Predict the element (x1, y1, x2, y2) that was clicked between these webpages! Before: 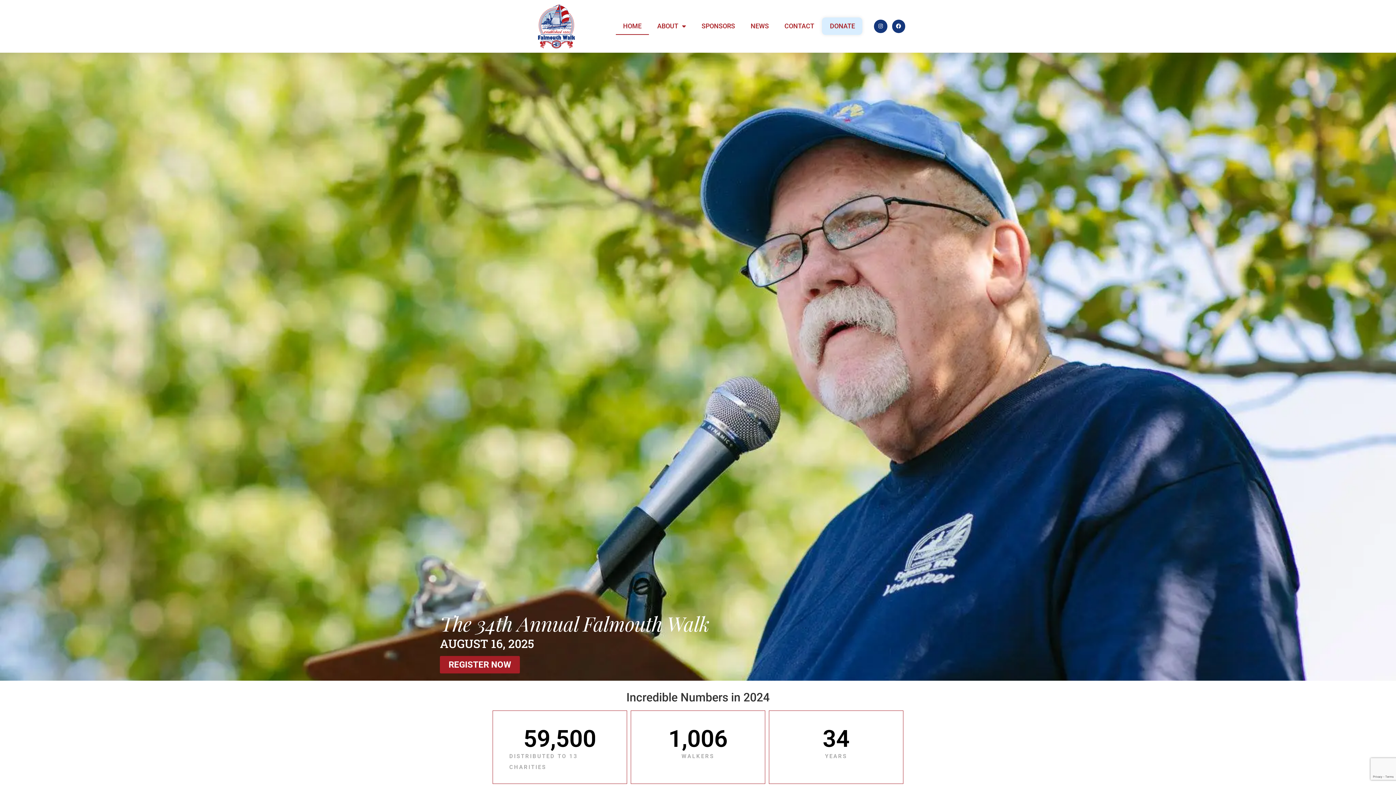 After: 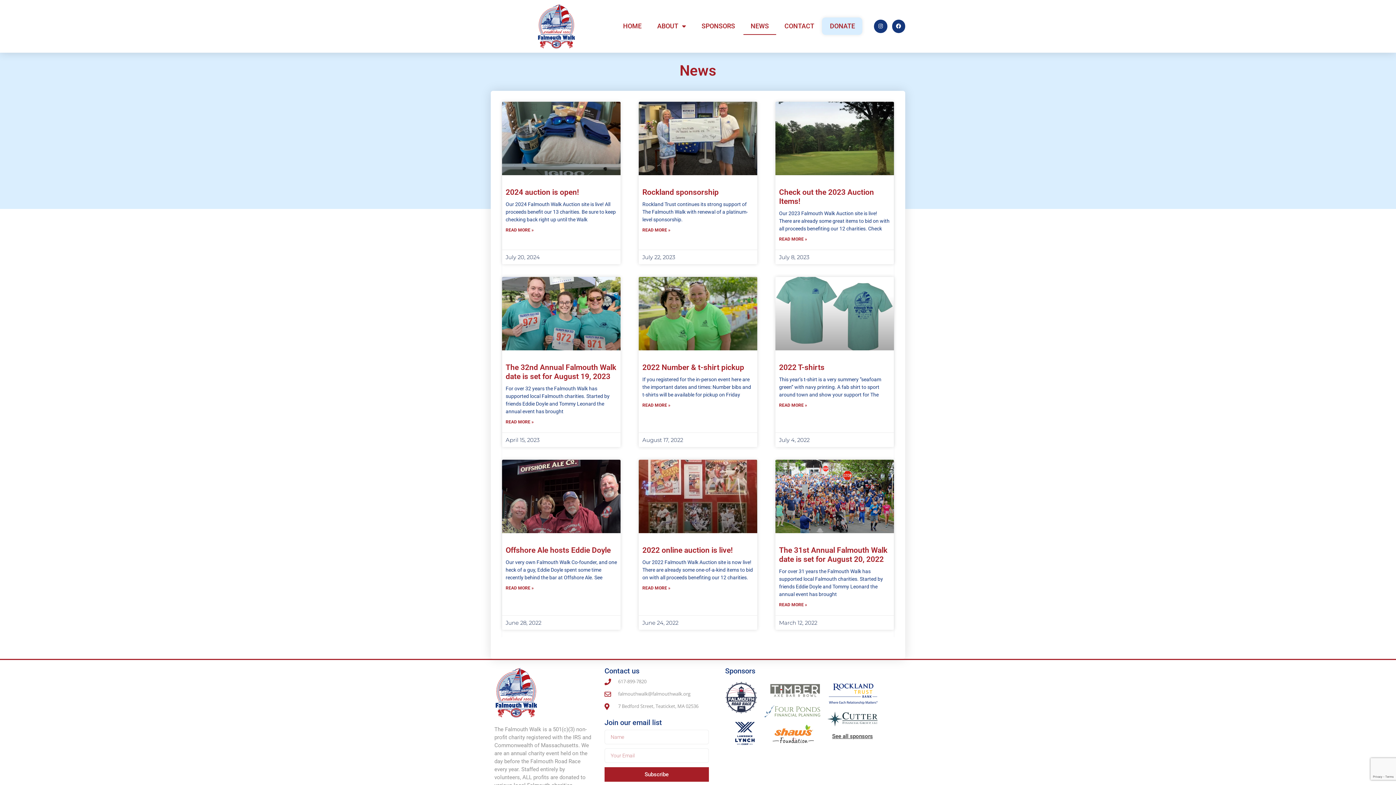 Action: bbox: (743, 17, 776, 35) label: NEWS